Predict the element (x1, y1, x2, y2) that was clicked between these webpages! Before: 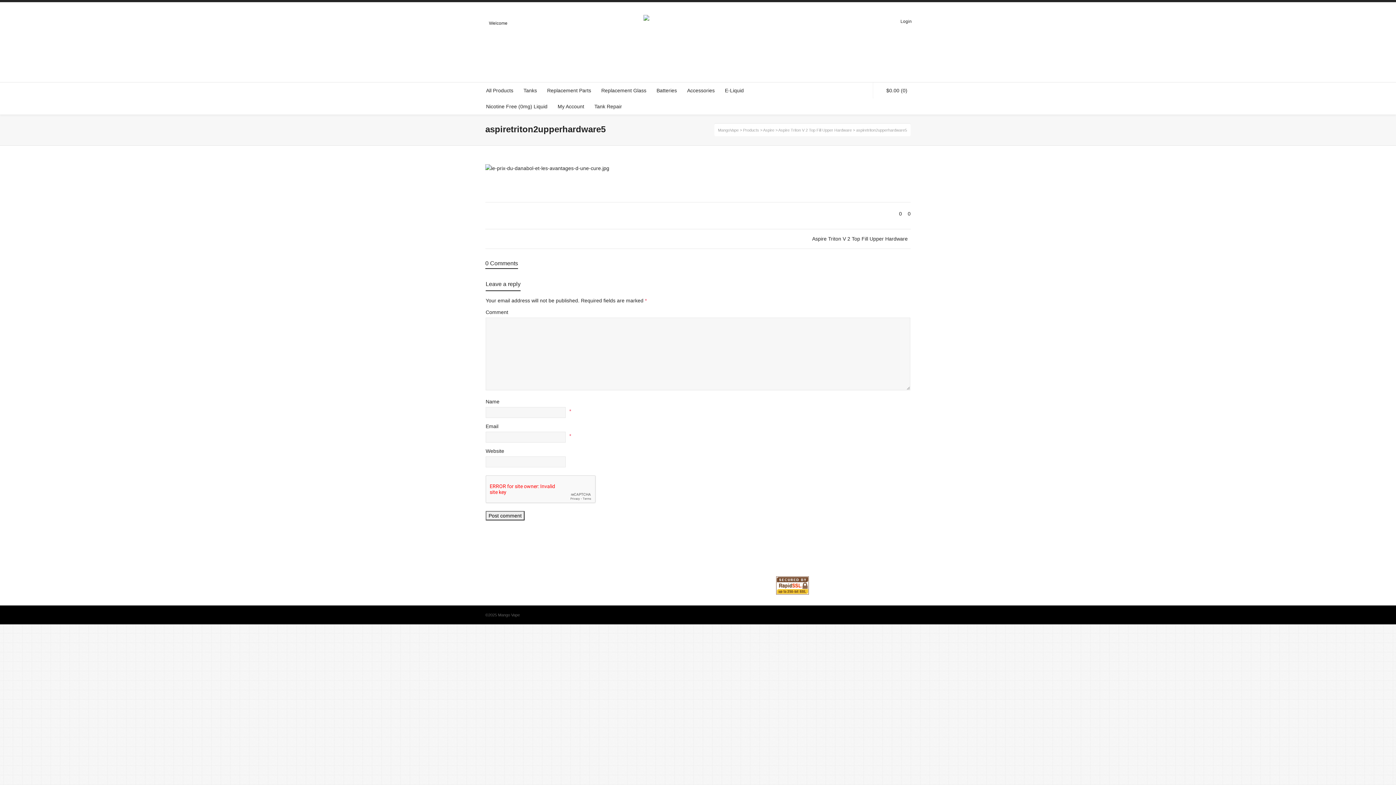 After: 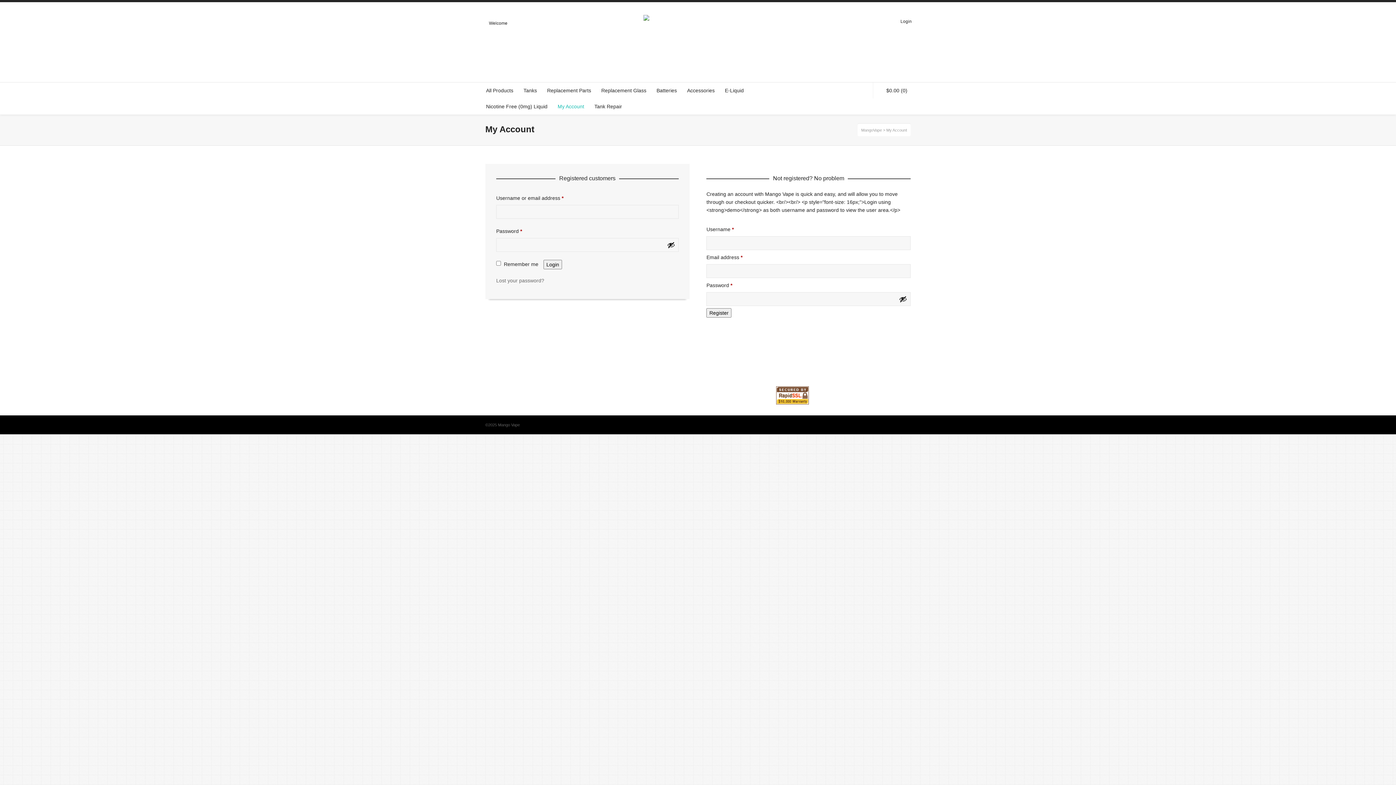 Action: bbox: (553, 98, 588, 114) label: My Account